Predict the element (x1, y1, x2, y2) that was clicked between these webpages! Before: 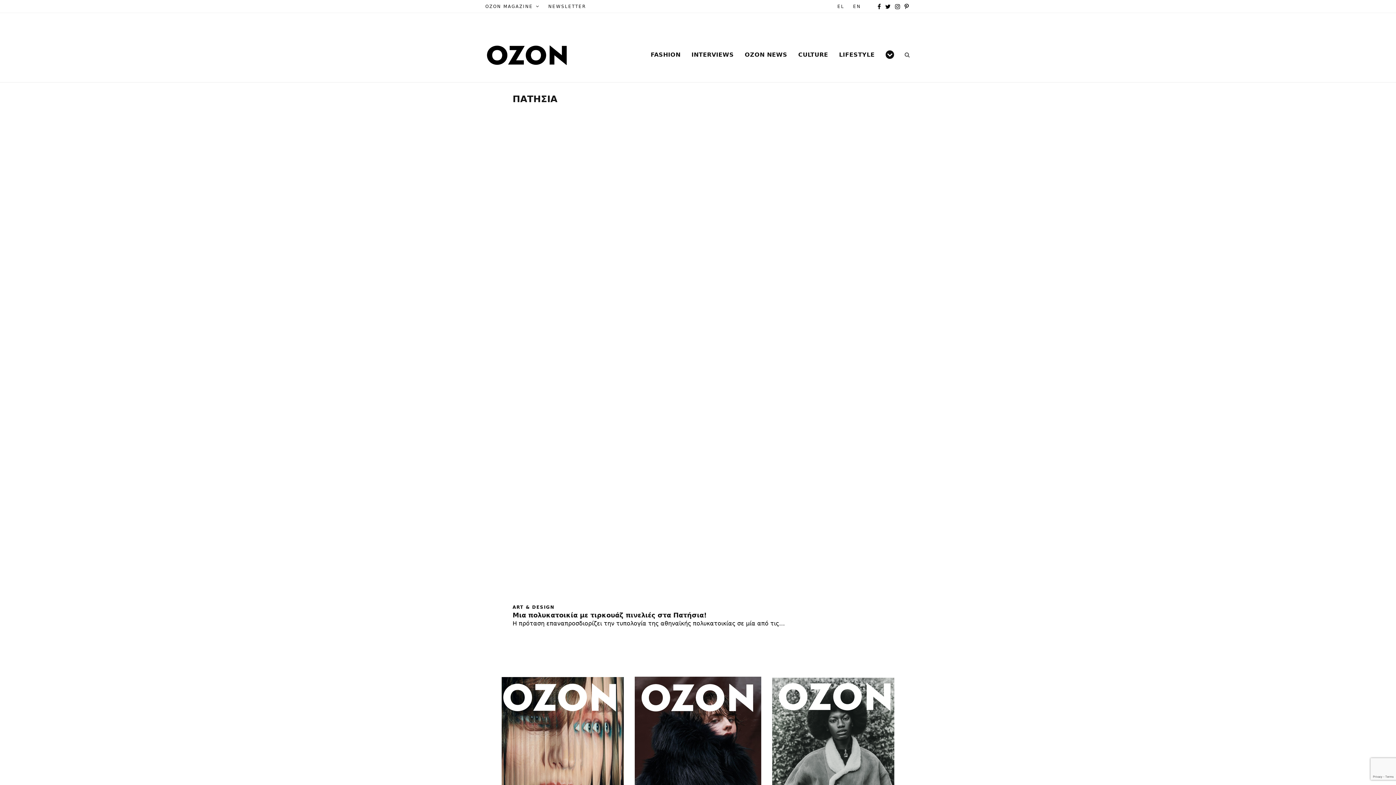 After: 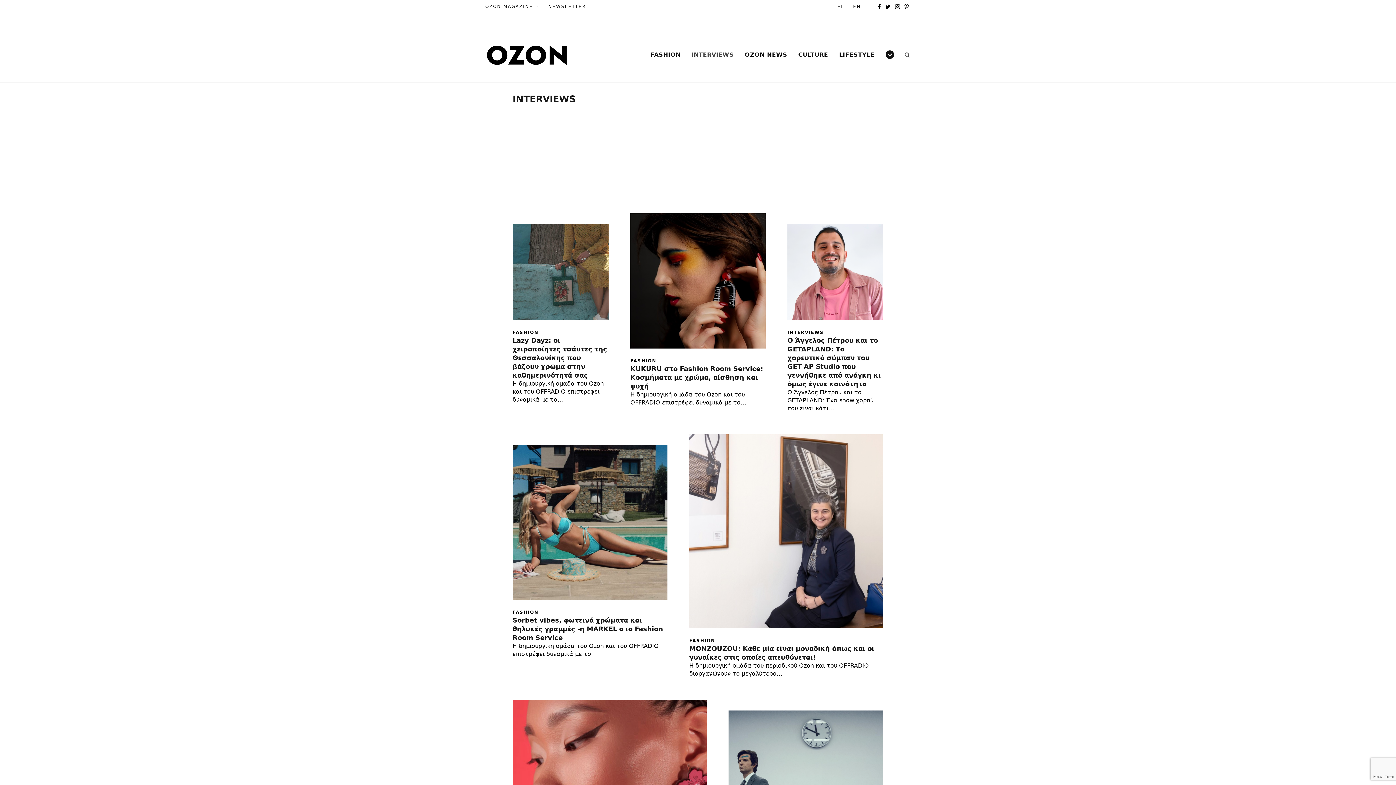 Action: label: INTERVIEWS bbox: (686, 52, 739, 57)